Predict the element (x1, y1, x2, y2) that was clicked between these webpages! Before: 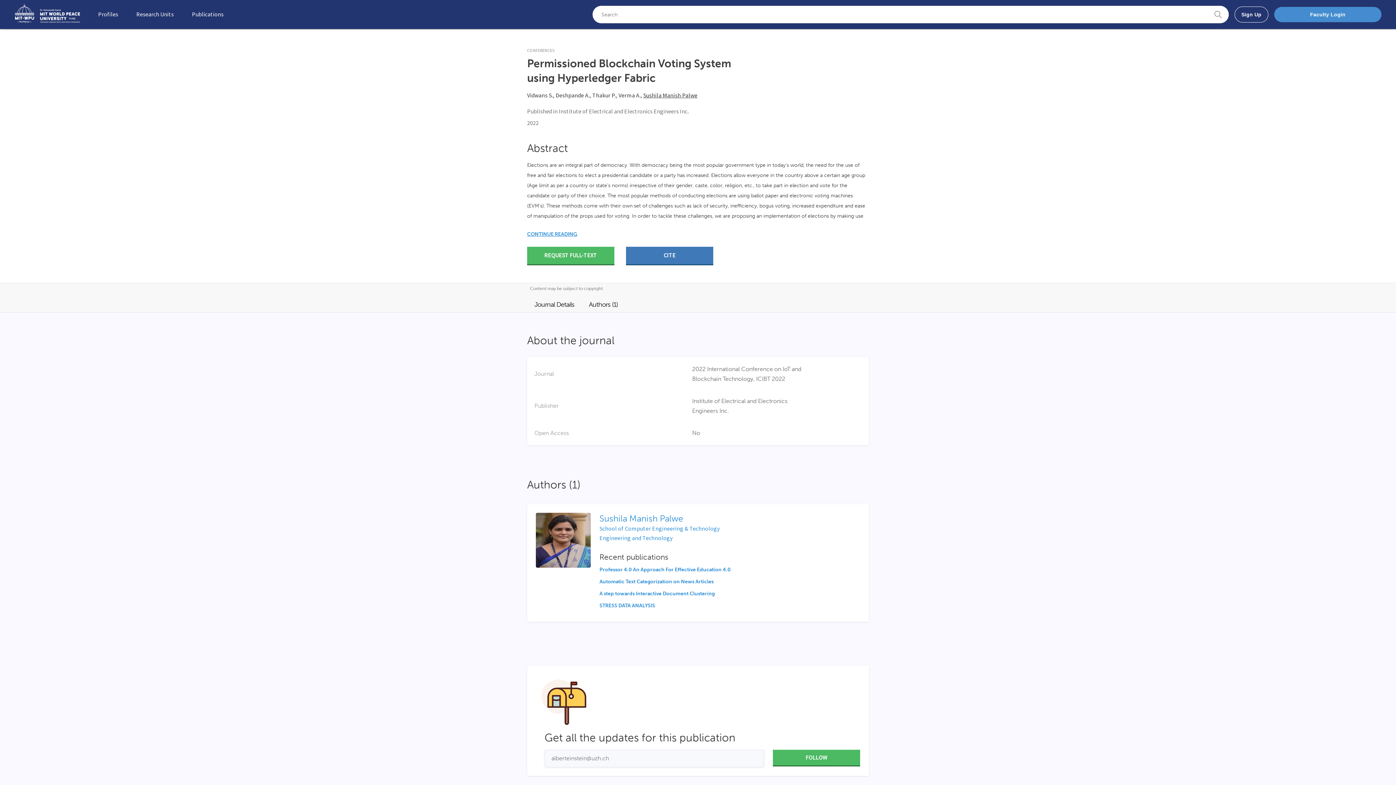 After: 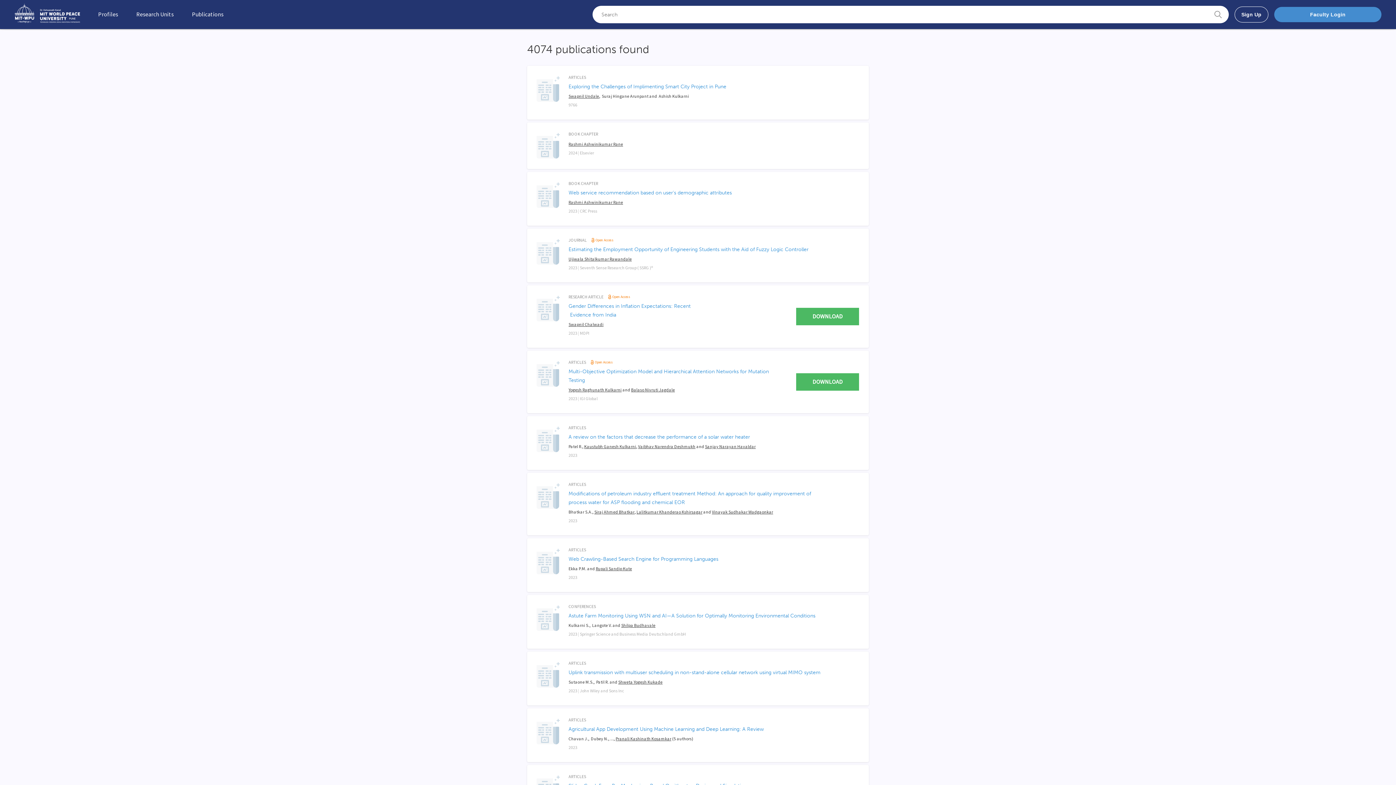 Action: bbox: (192, 10, 223, 18) label: Publications